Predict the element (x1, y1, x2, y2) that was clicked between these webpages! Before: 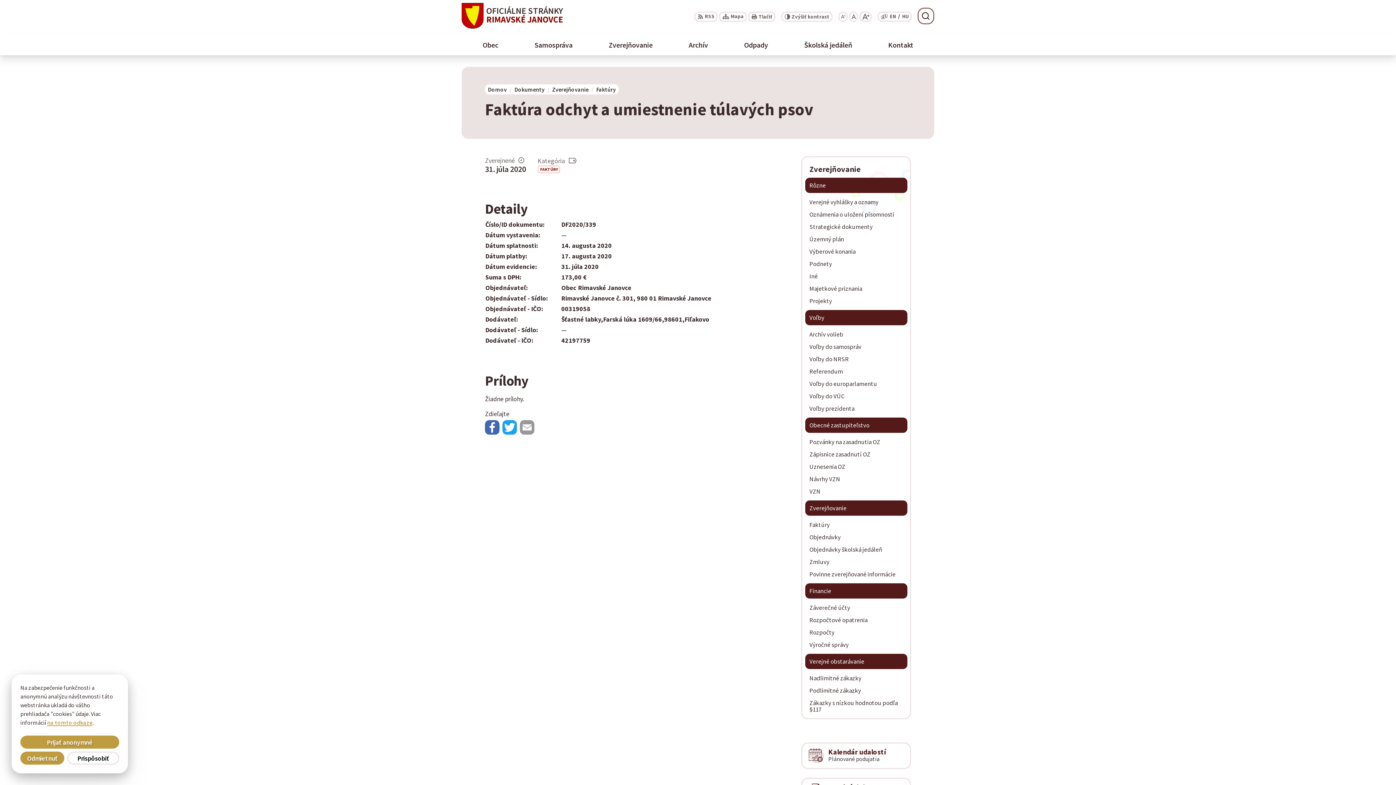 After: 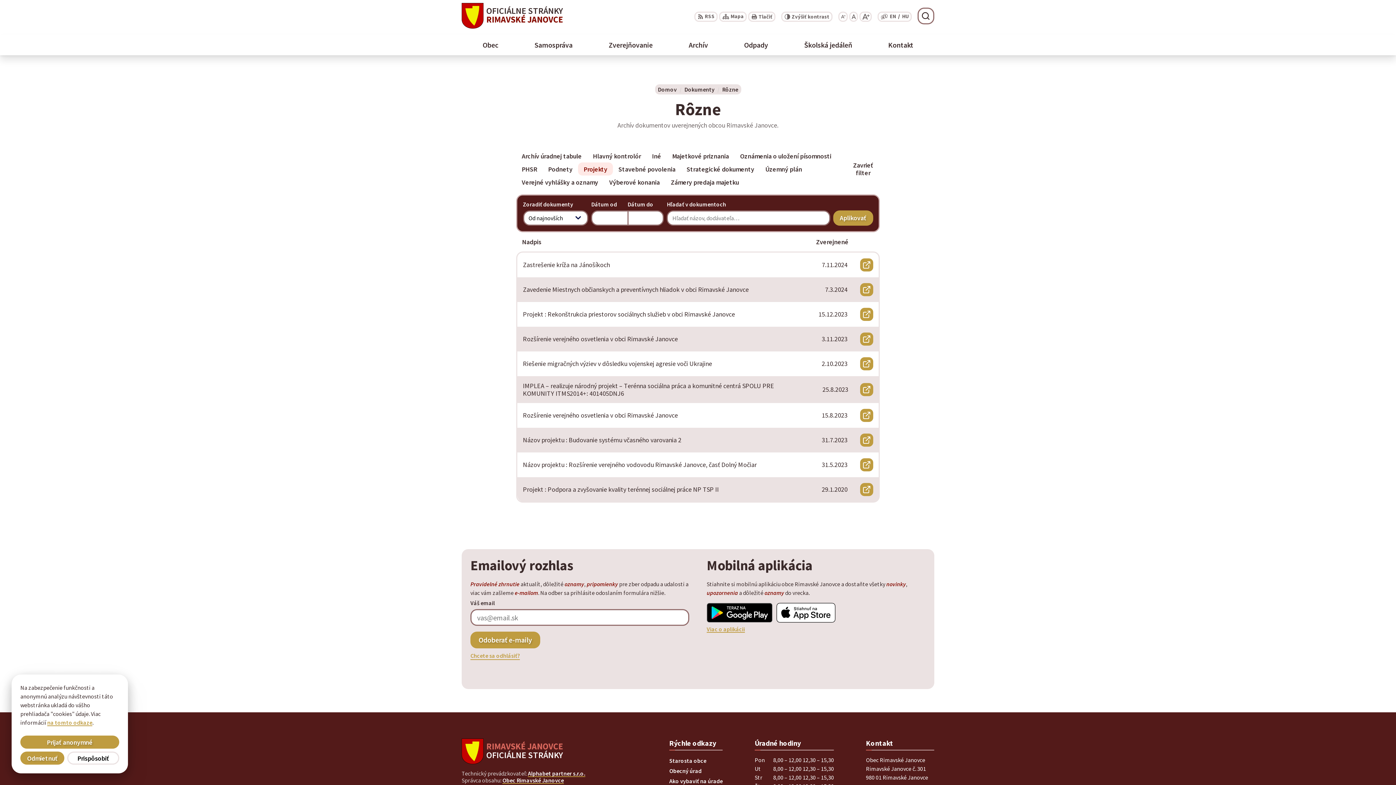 Action: bbox: (805, 294, 907, 307) label: Projekty